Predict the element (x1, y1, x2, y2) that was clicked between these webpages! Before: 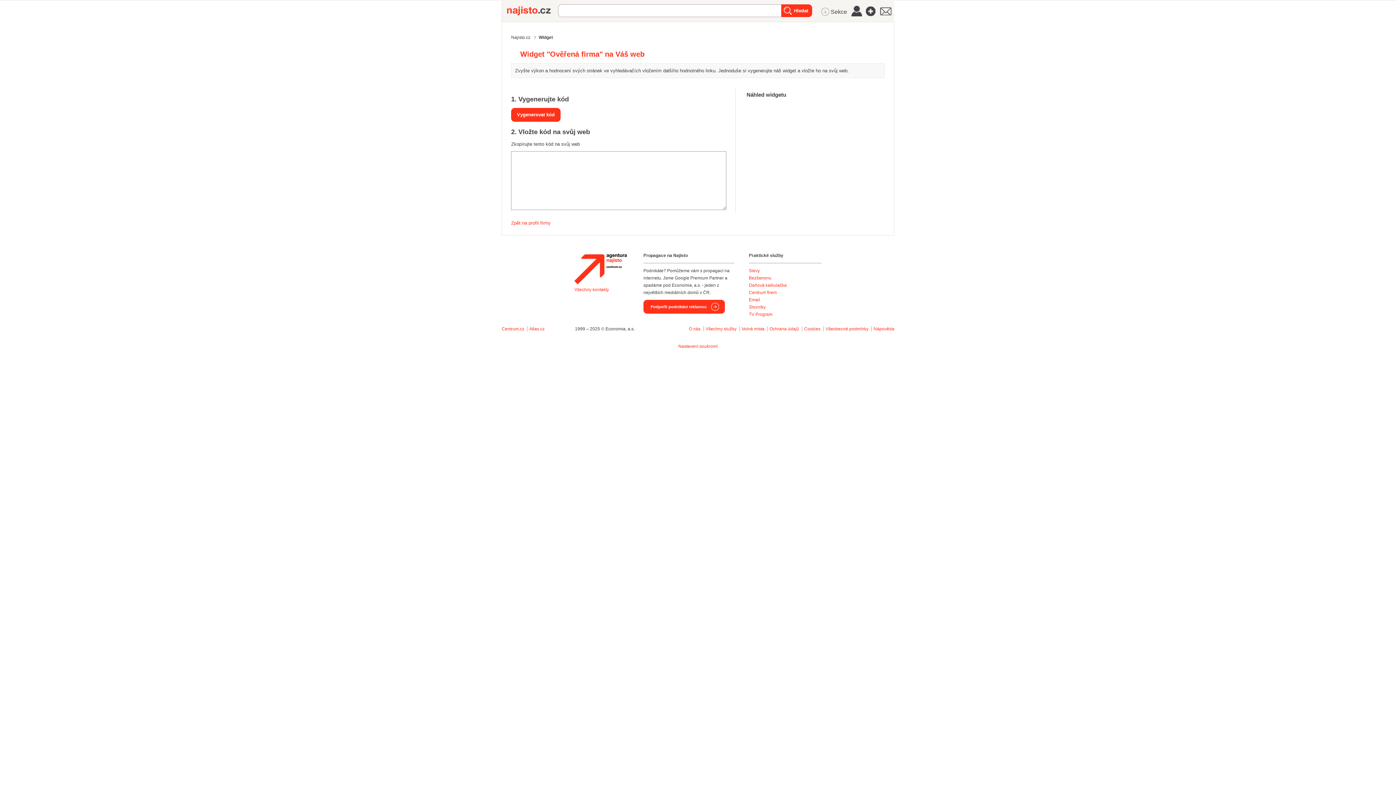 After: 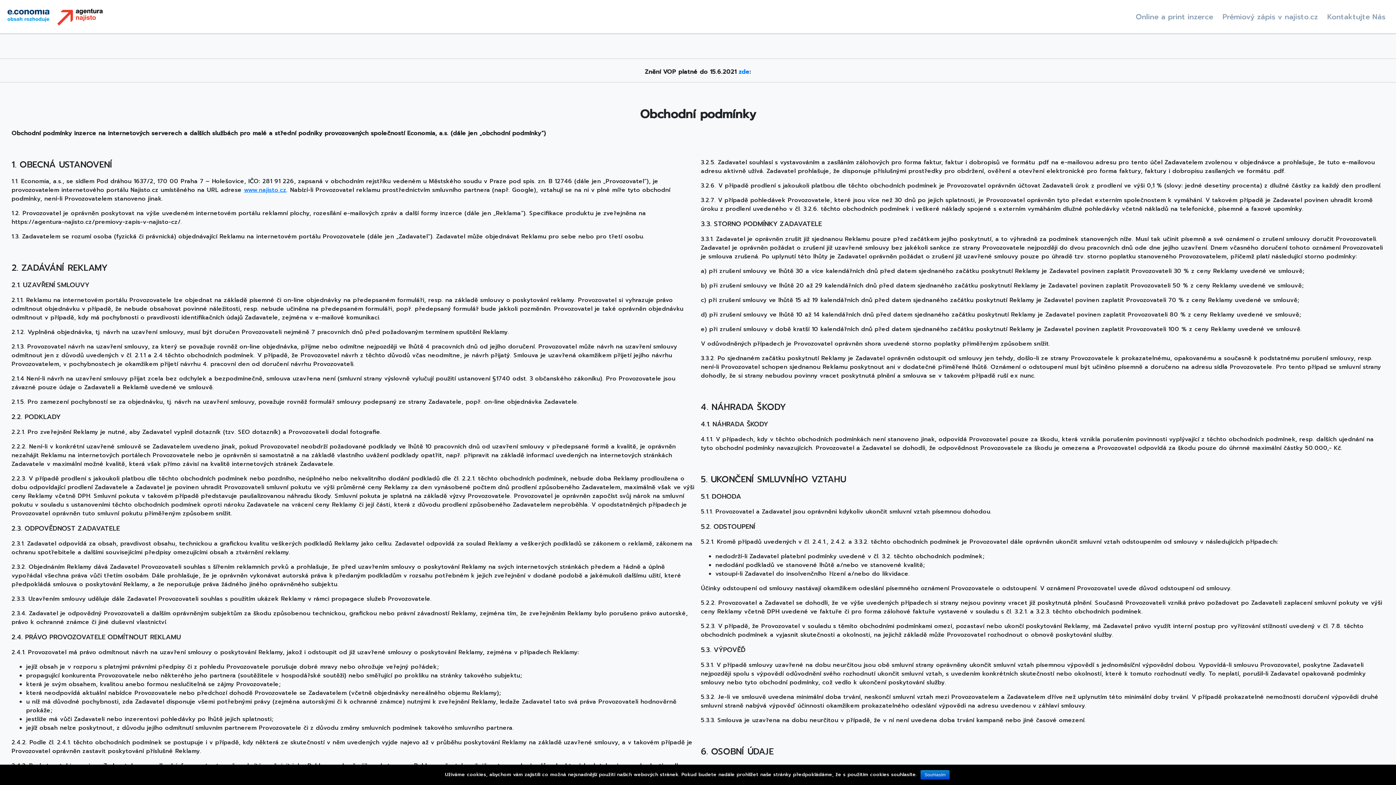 Action: bbox: (825, 326, 868, 331) label: Všeobecné podmínky